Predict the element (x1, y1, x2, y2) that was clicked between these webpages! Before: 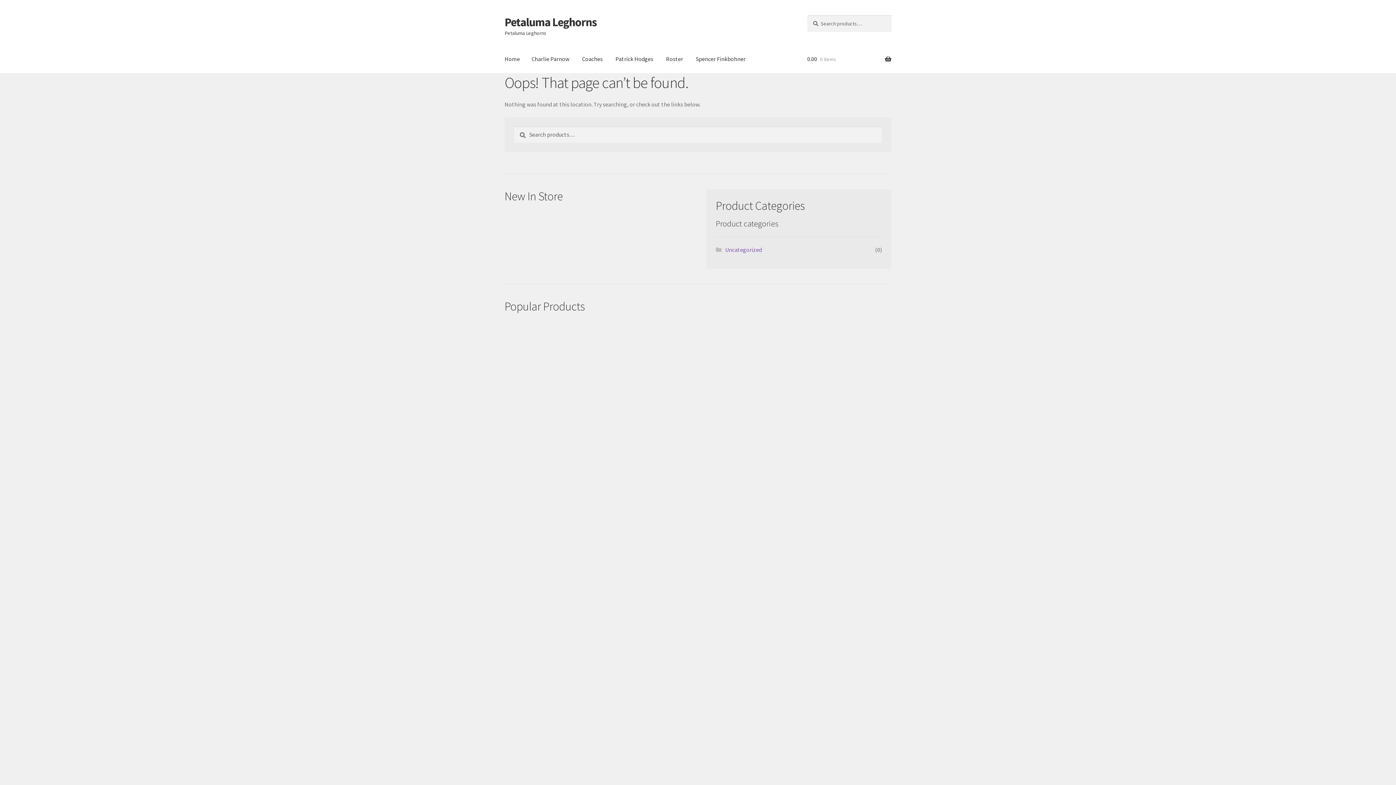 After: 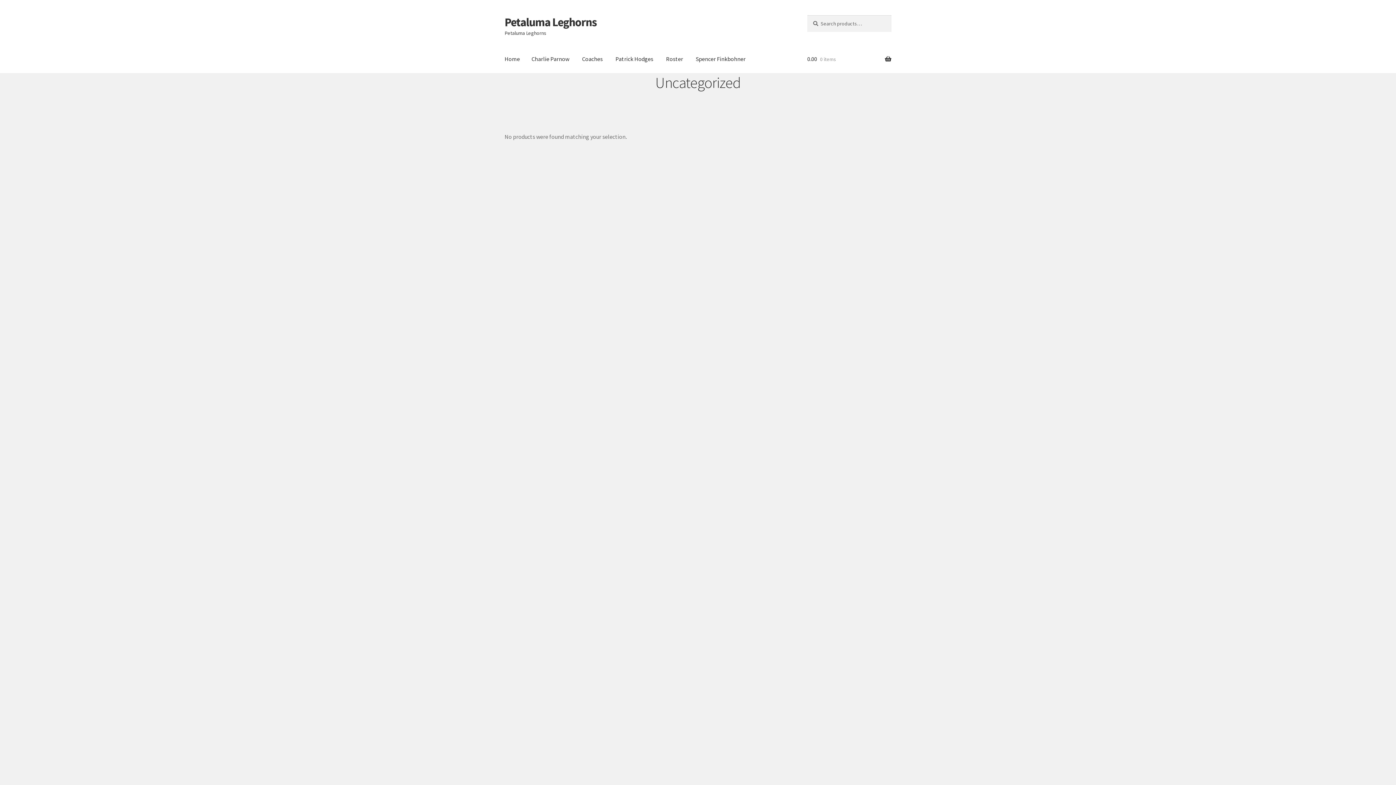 Action: bbox: (725, 246, 762, 253) label: Uncategorized